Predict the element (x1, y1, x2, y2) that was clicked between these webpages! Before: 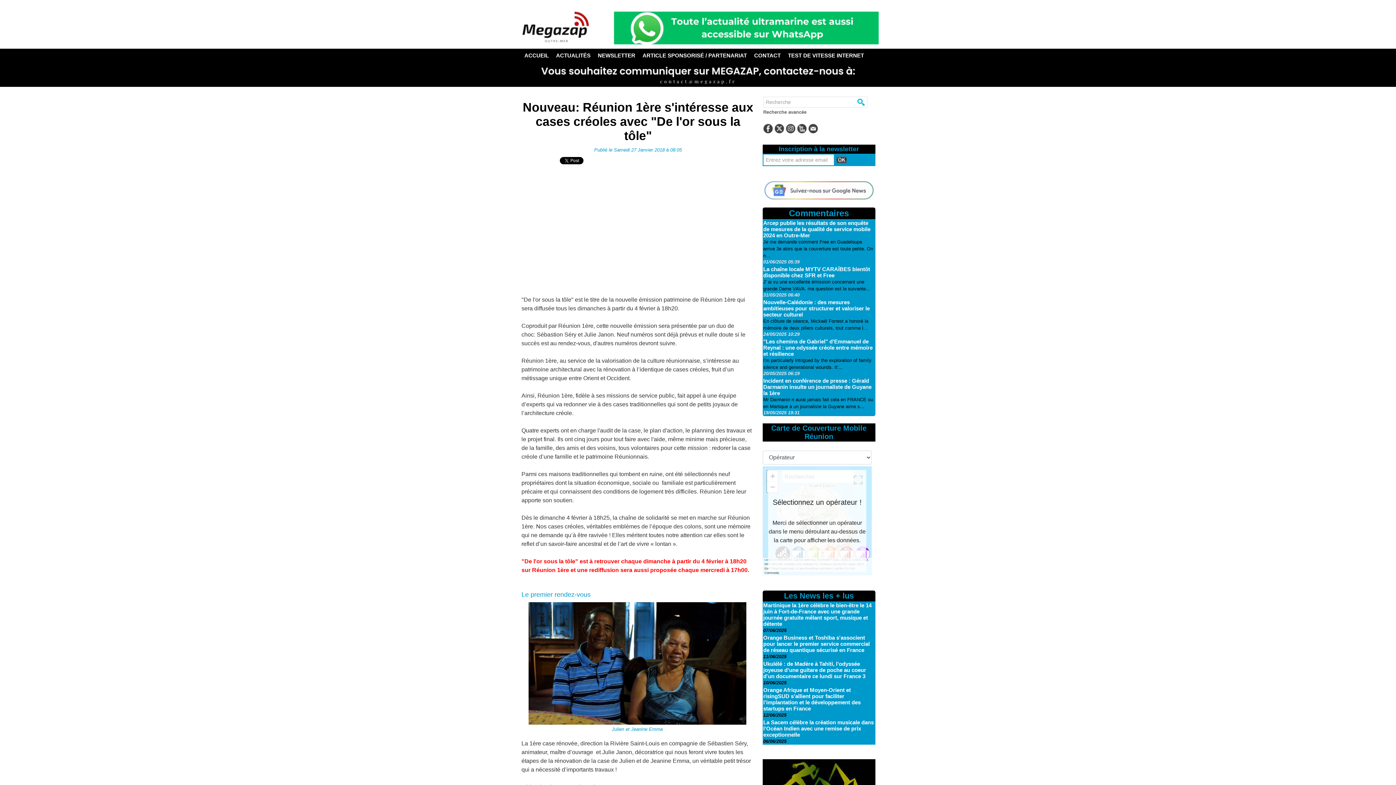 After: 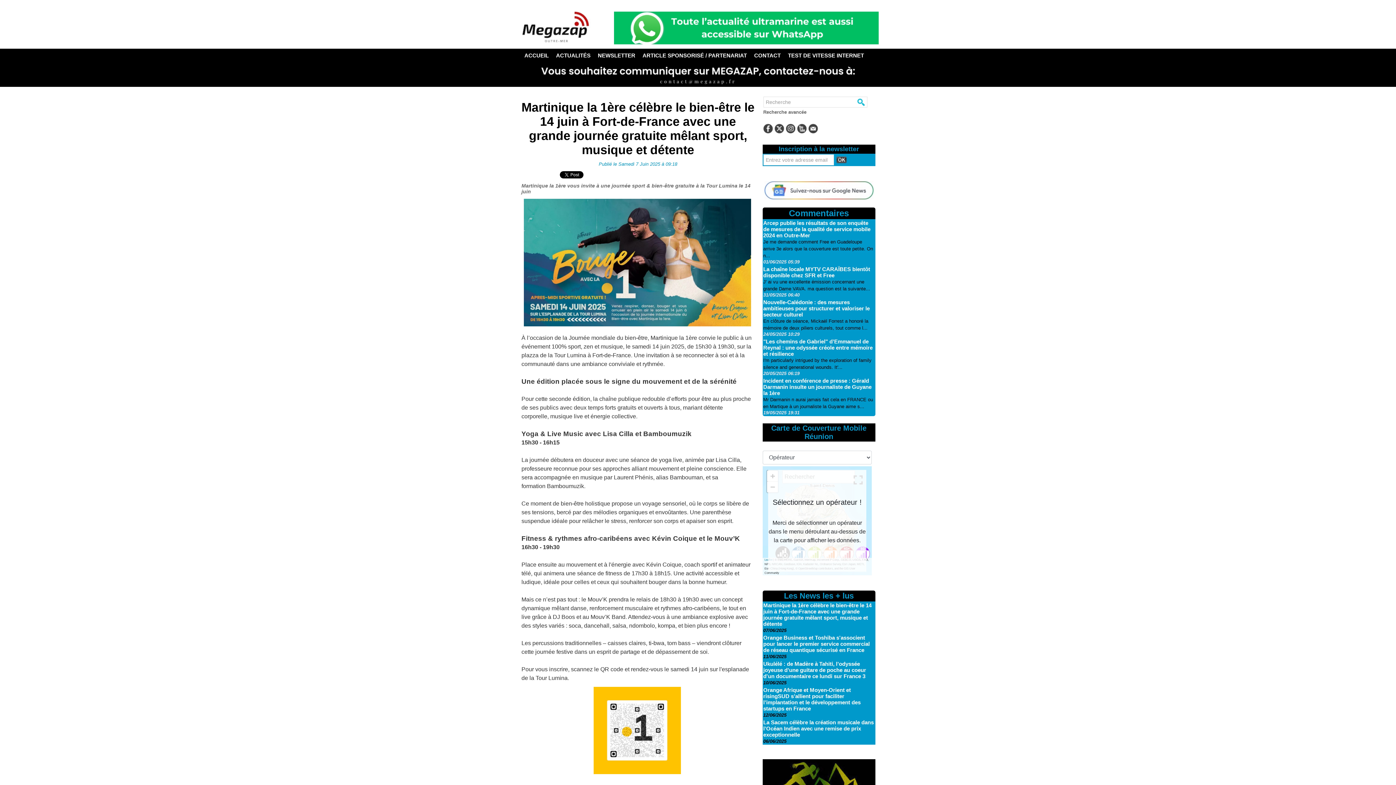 Action: bbox: (763, 602, 871, 627) label: Martinique la 1ère célèbre le bien-être le 14 juin à Fort-de-France avec une grande journée gratuite mêlant sport, musique et détente